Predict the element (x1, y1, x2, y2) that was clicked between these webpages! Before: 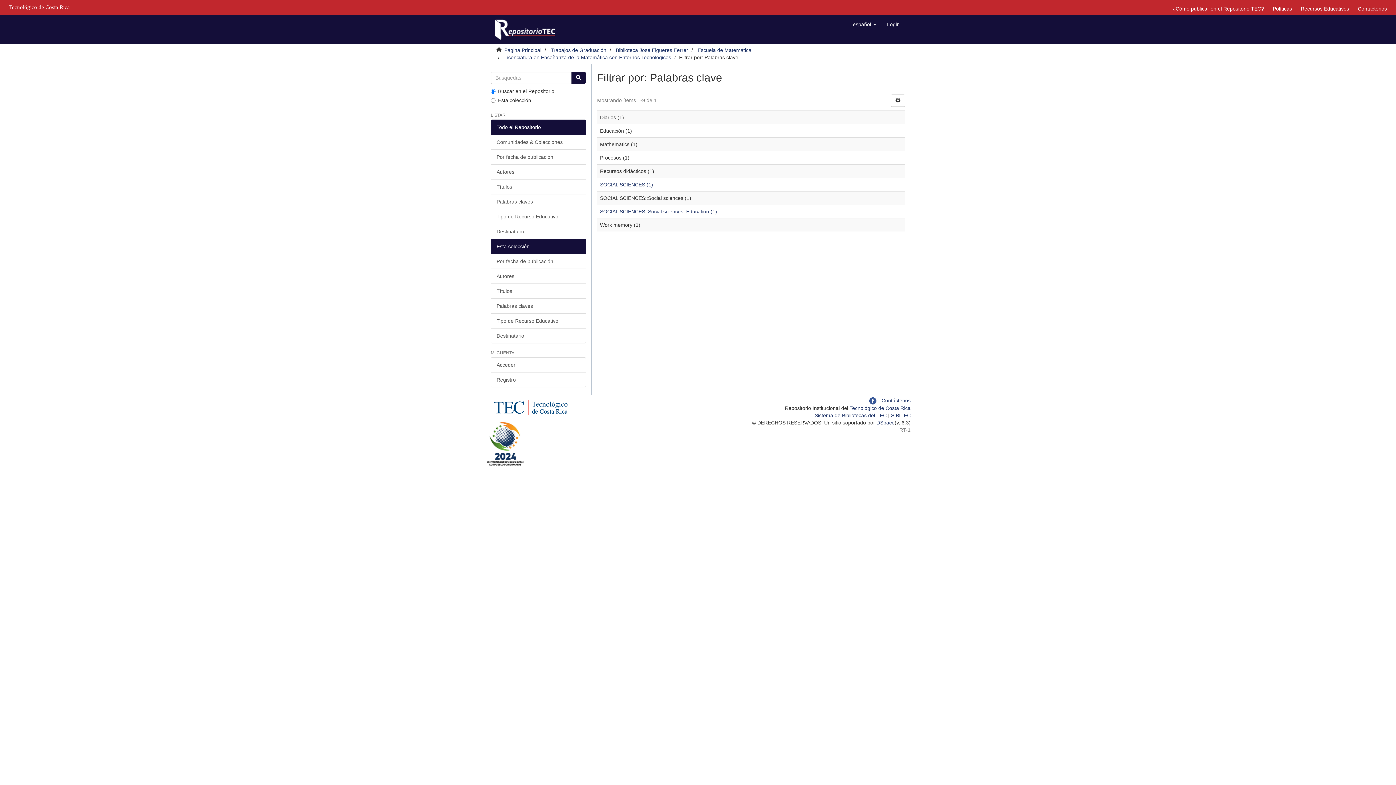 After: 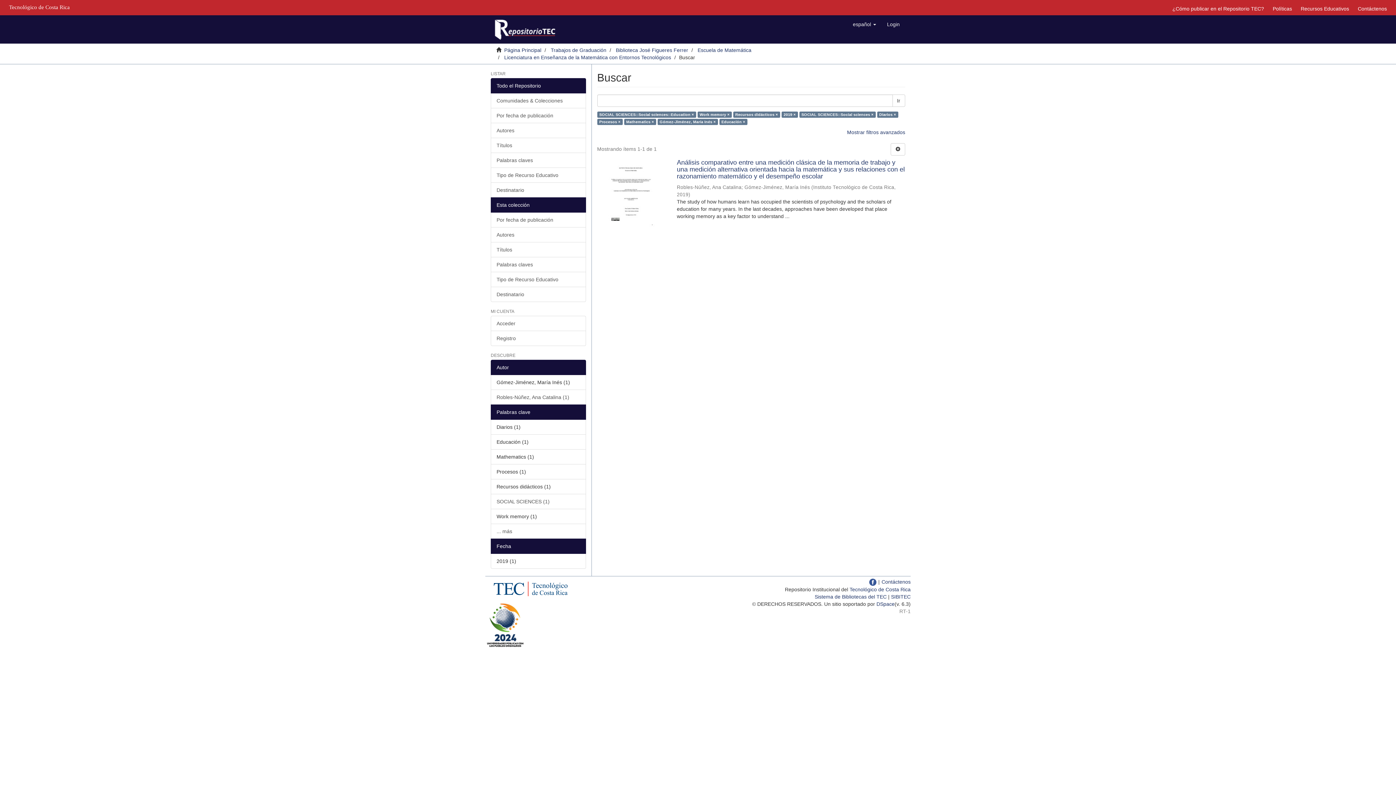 Action: bbox: (600, 208, 717, 214) label: SOCIAL SCIENCES::Social sciences::Education (1)